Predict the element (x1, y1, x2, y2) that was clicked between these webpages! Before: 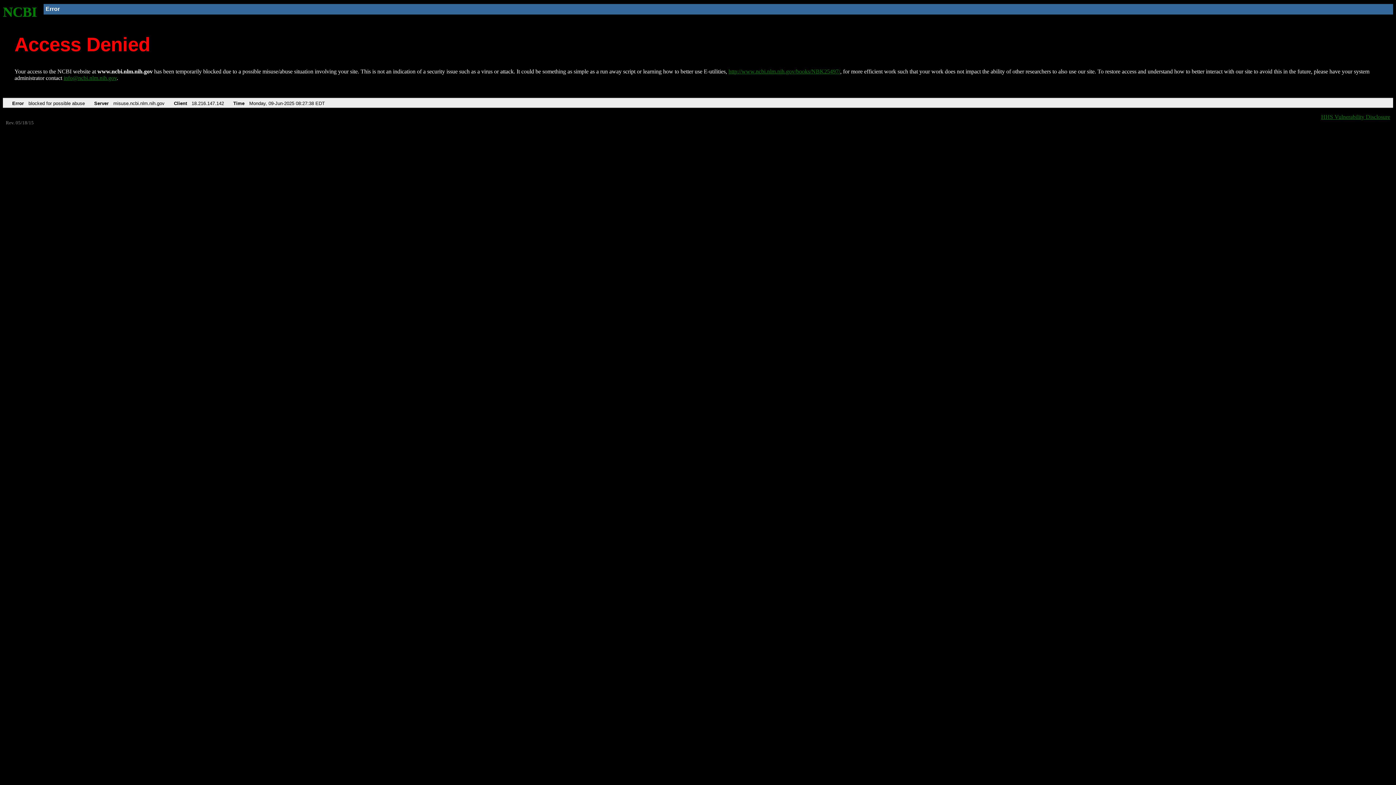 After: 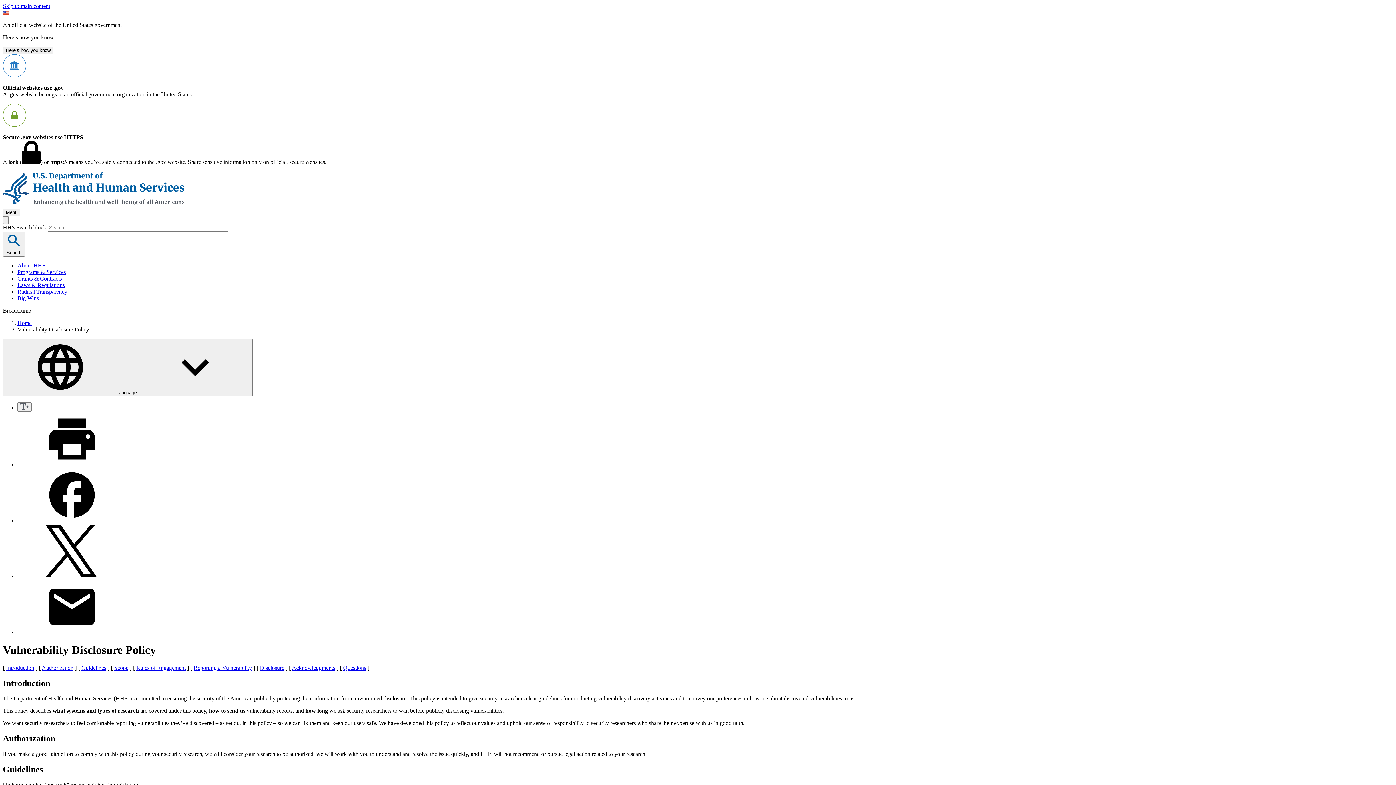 Action: label: HHS Vulnerability Disclosure bbox: (1321, 113, 1390, 119)